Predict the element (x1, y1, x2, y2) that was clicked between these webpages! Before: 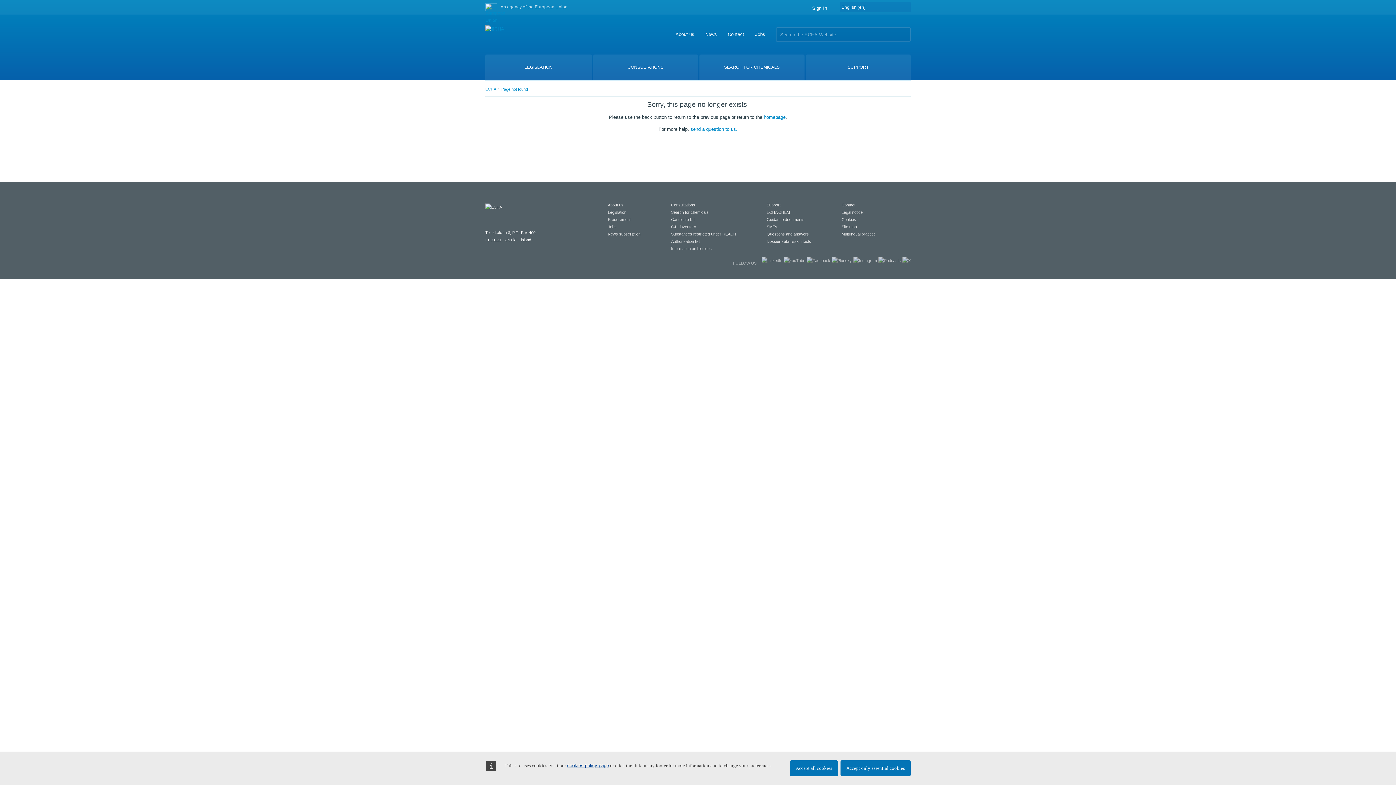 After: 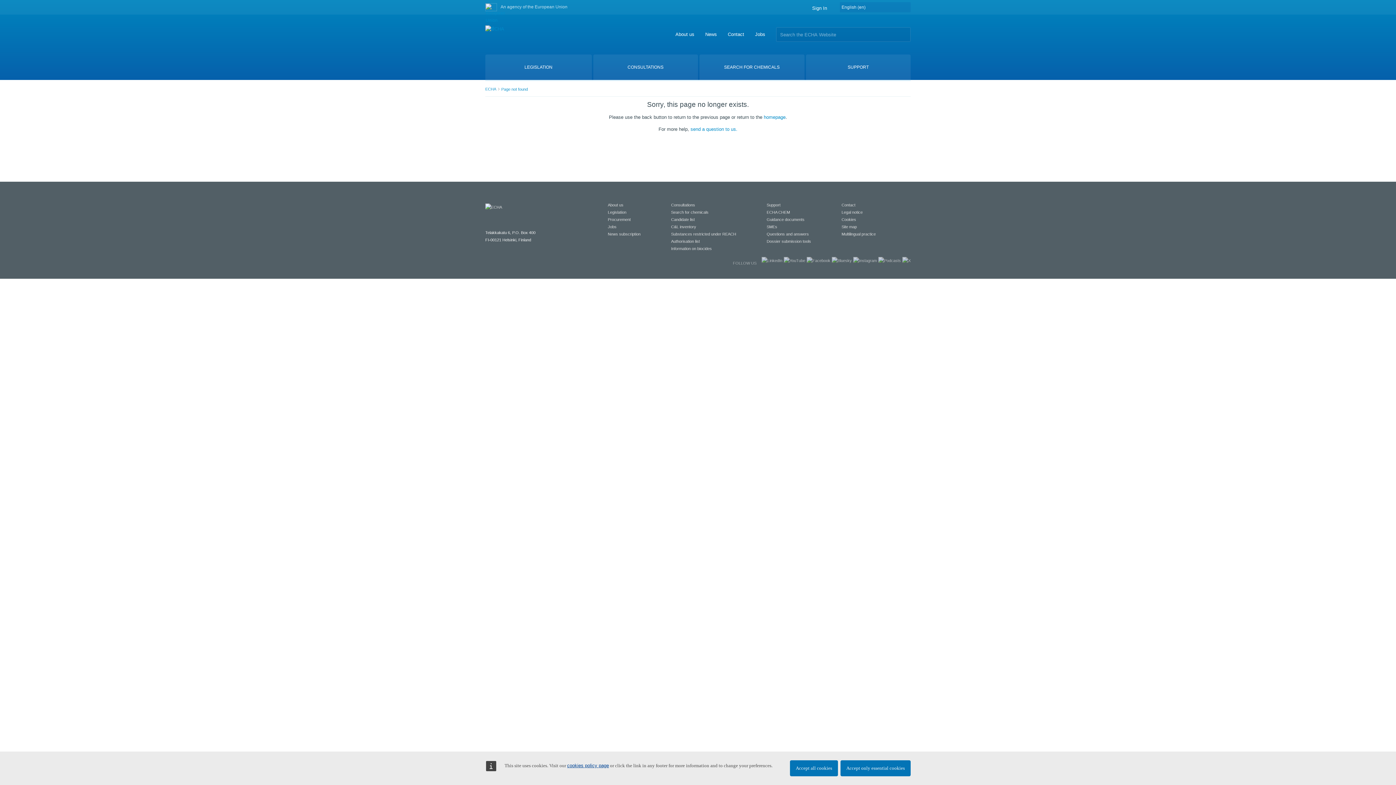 Action: label: Page not found bbox: (501, 86, 528, 91)